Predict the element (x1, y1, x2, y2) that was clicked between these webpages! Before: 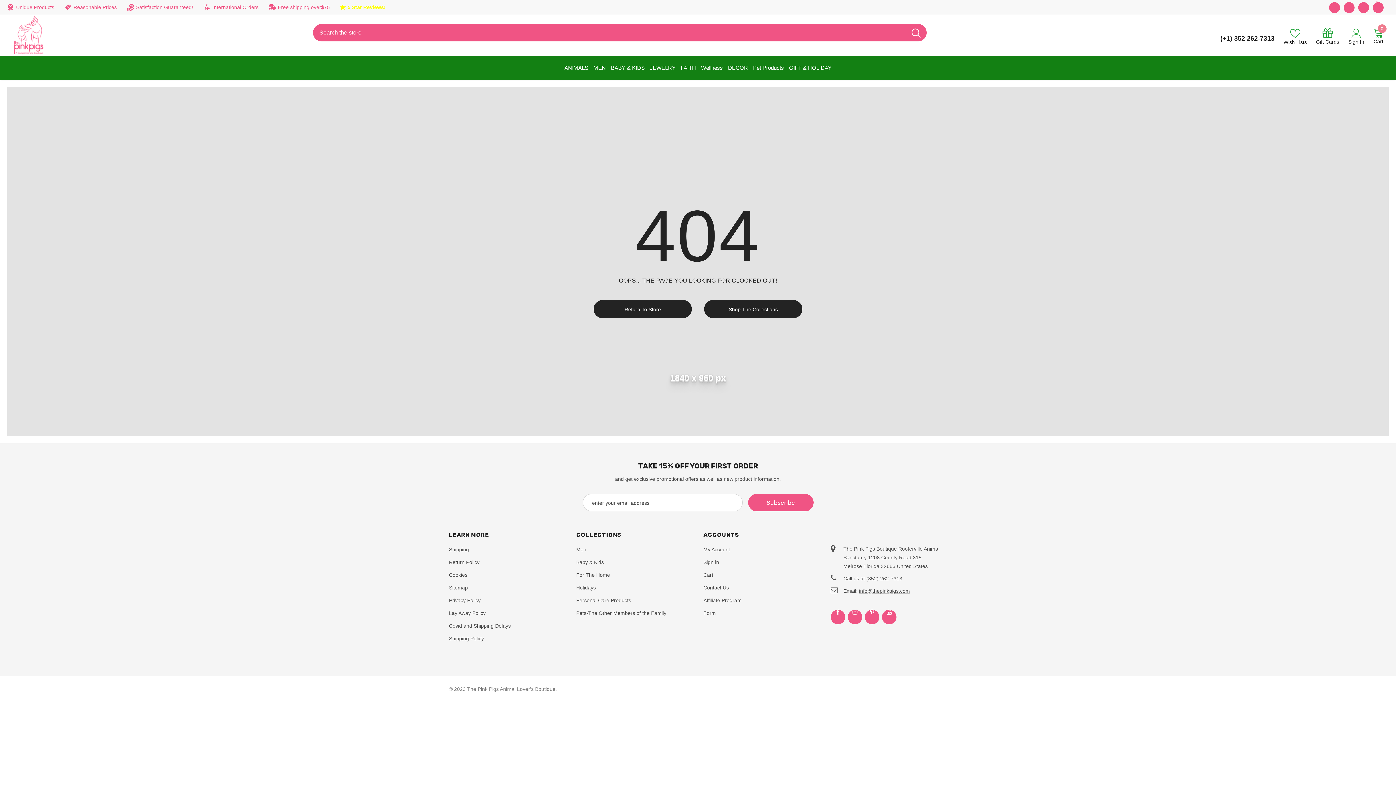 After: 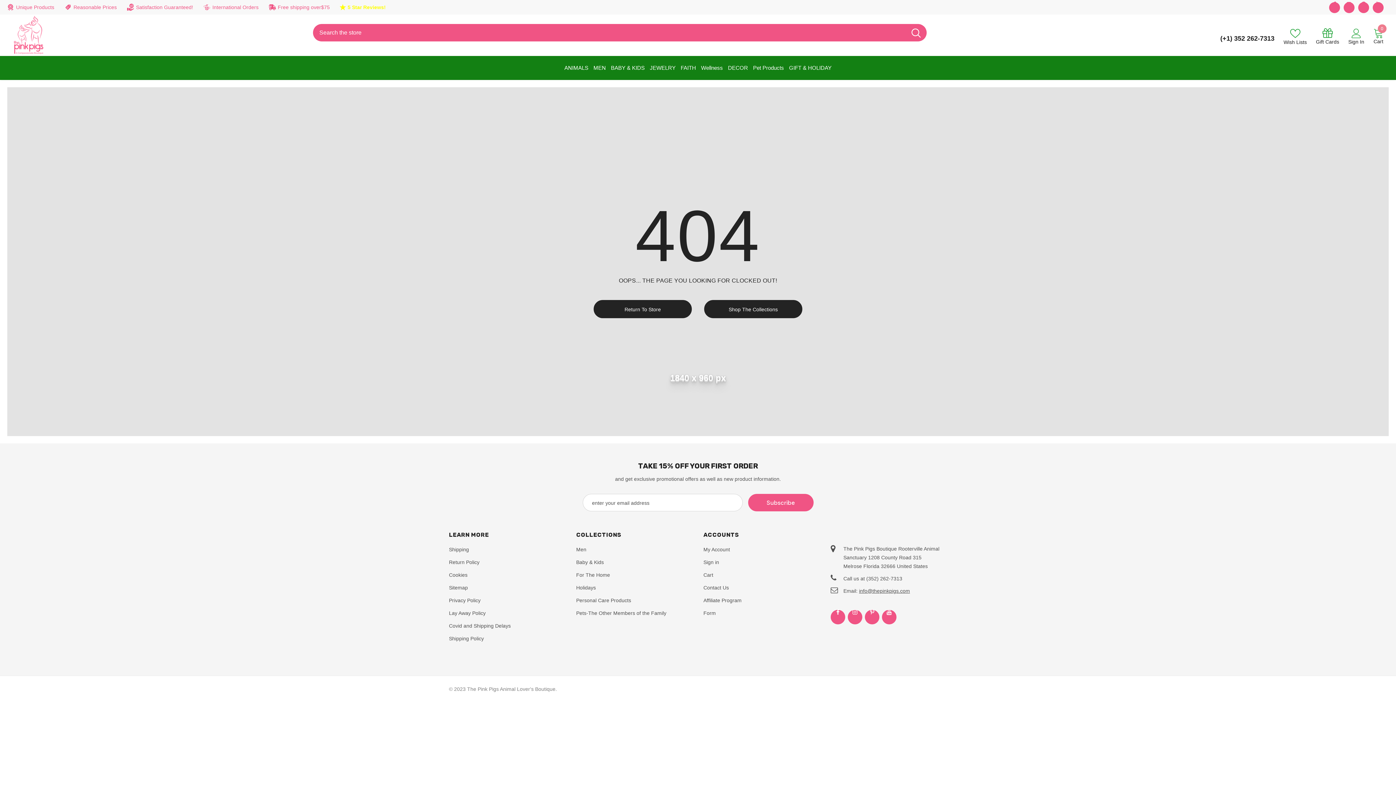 Action: bbox: (1351, 27, 1362, 38)